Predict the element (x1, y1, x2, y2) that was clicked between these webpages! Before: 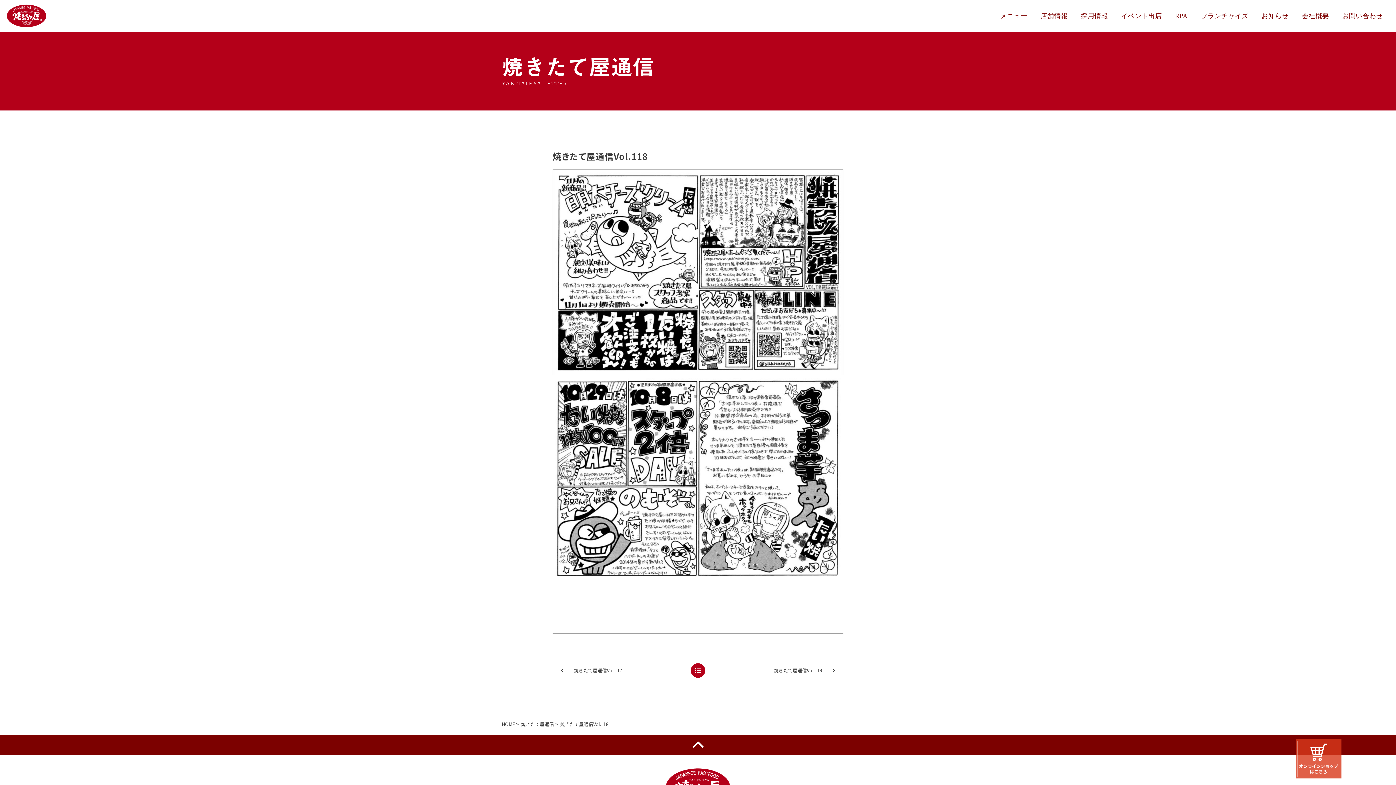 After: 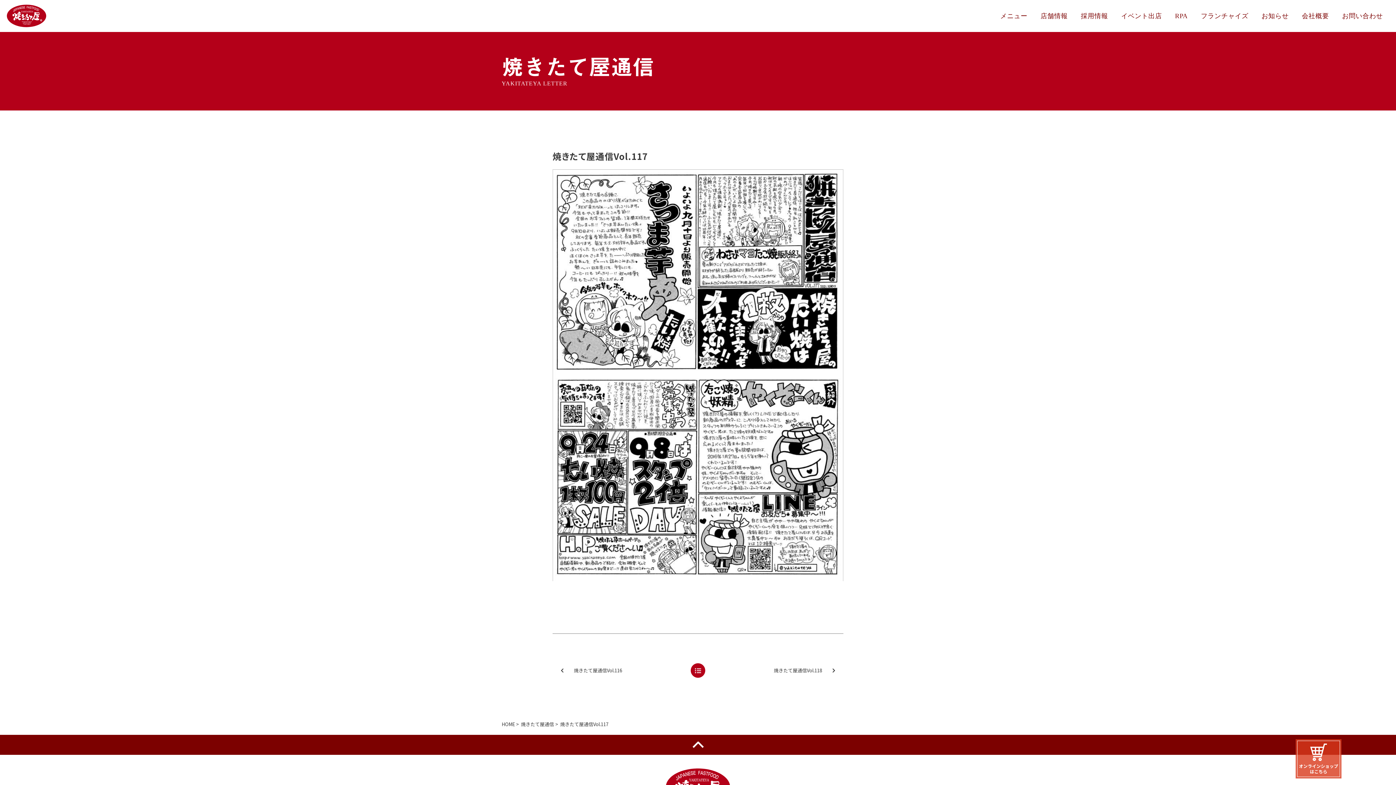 Action: bbox: (554, 660, 680, 681) label: 焼きたて屋通信Vol.117